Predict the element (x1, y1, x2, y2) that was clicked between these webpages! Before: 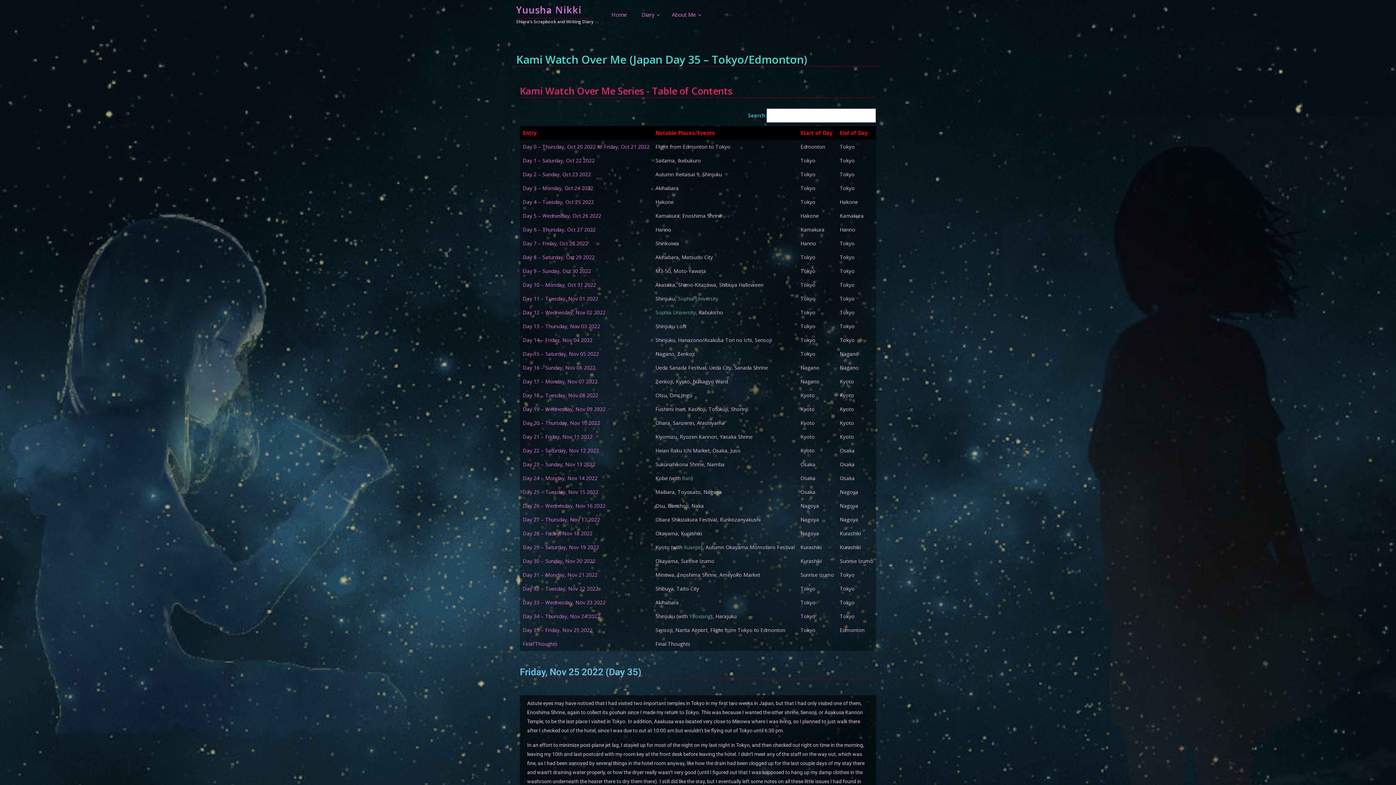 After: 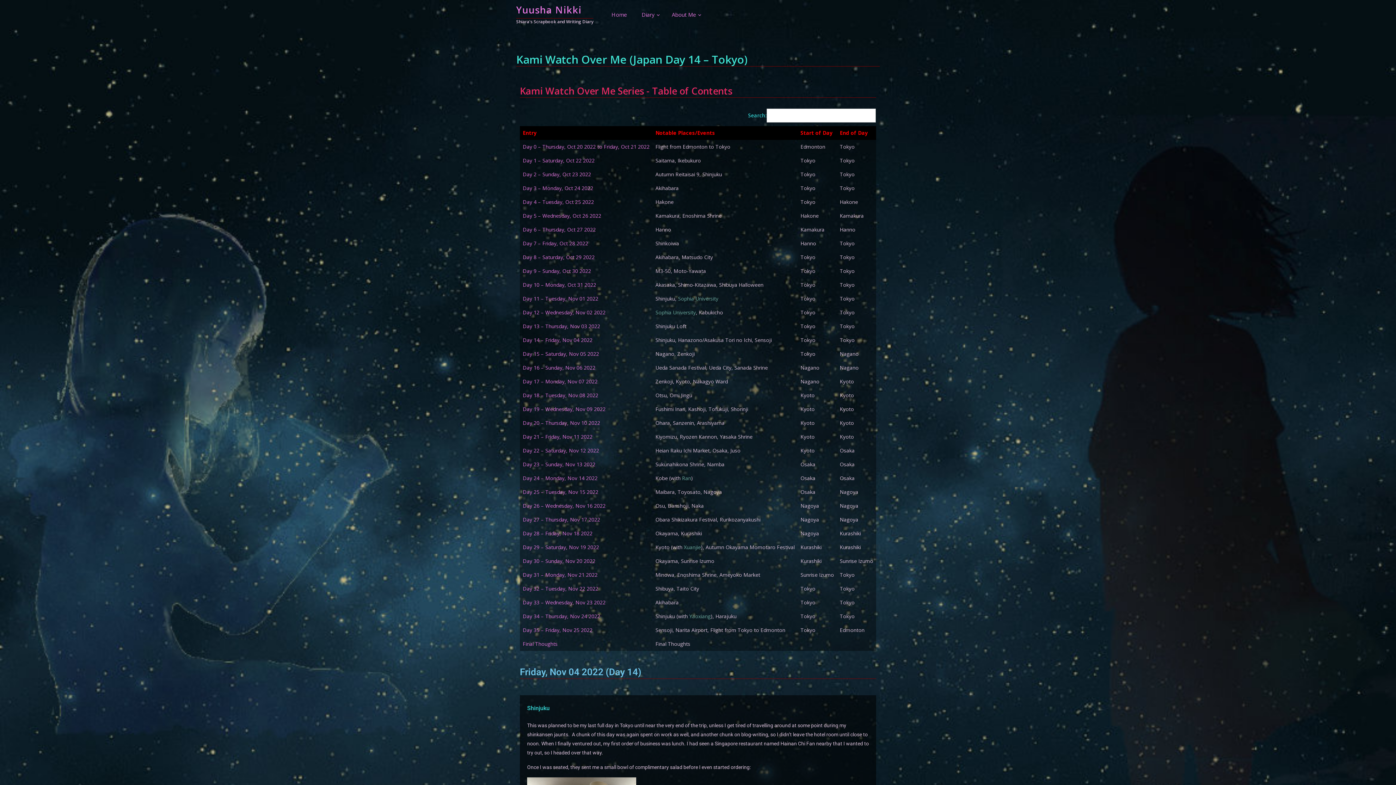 Action: bbox: (522, 336, 592, 343) label: Day 14 – Friday, Nov 04 2022